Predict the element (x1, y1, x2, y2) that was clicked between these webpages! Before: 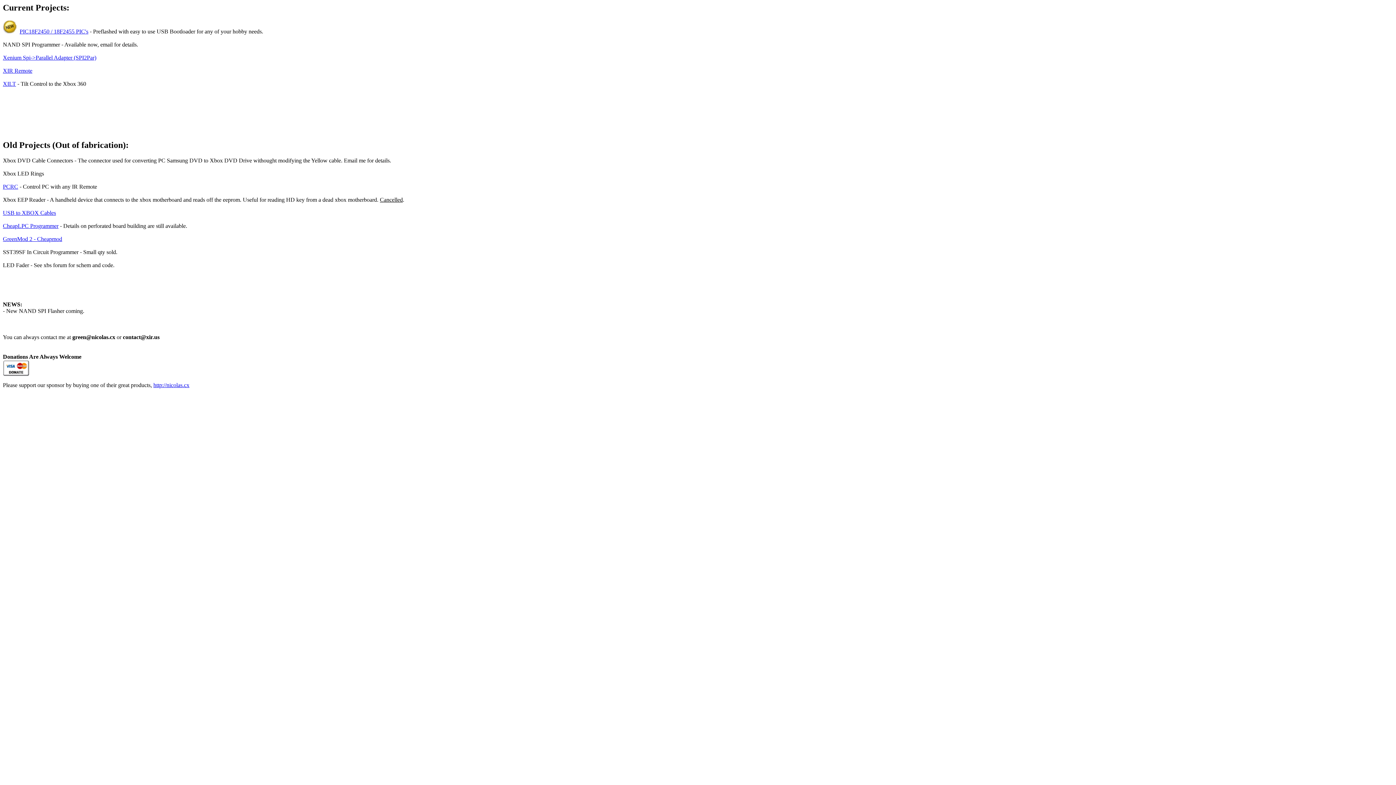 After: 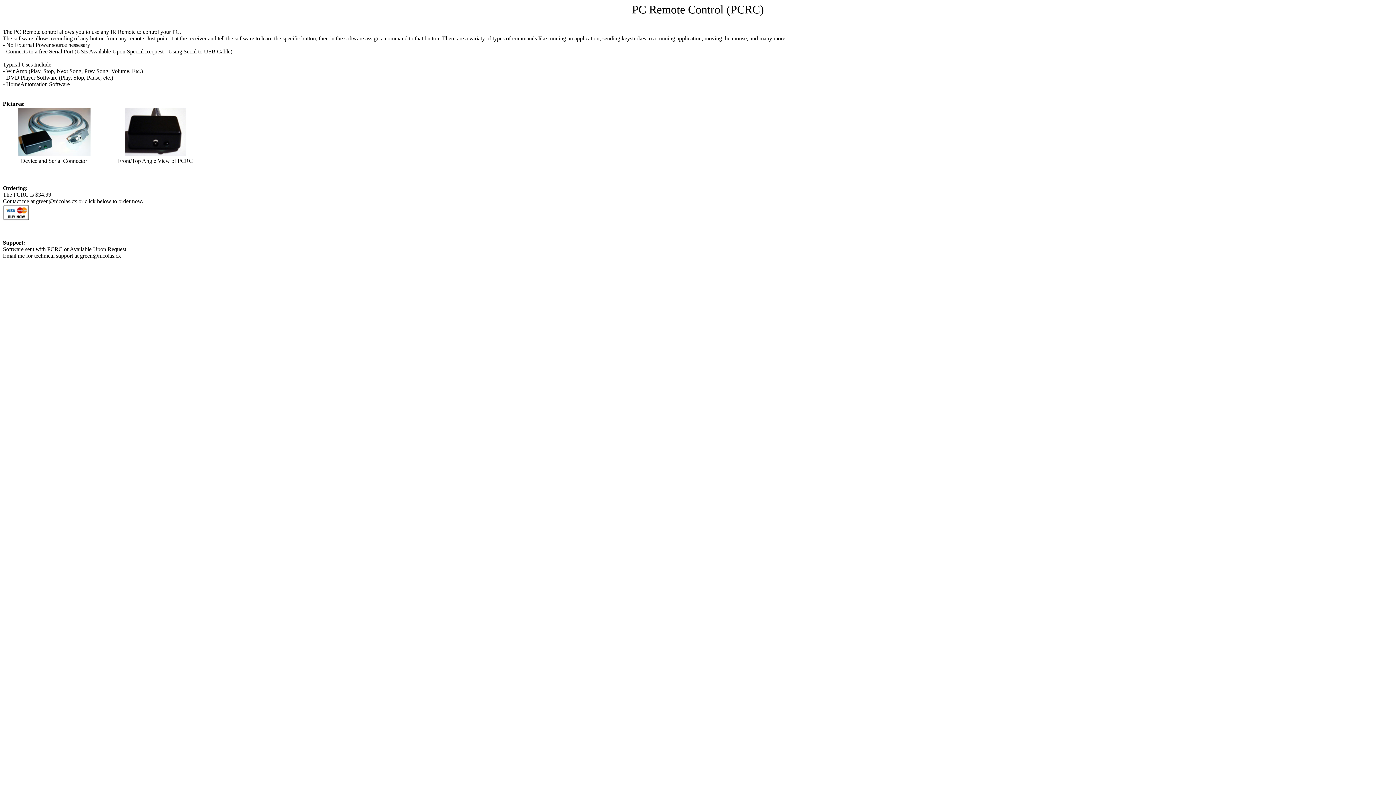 Action: bbox: (2, 183, 18, 189) label: PCRC